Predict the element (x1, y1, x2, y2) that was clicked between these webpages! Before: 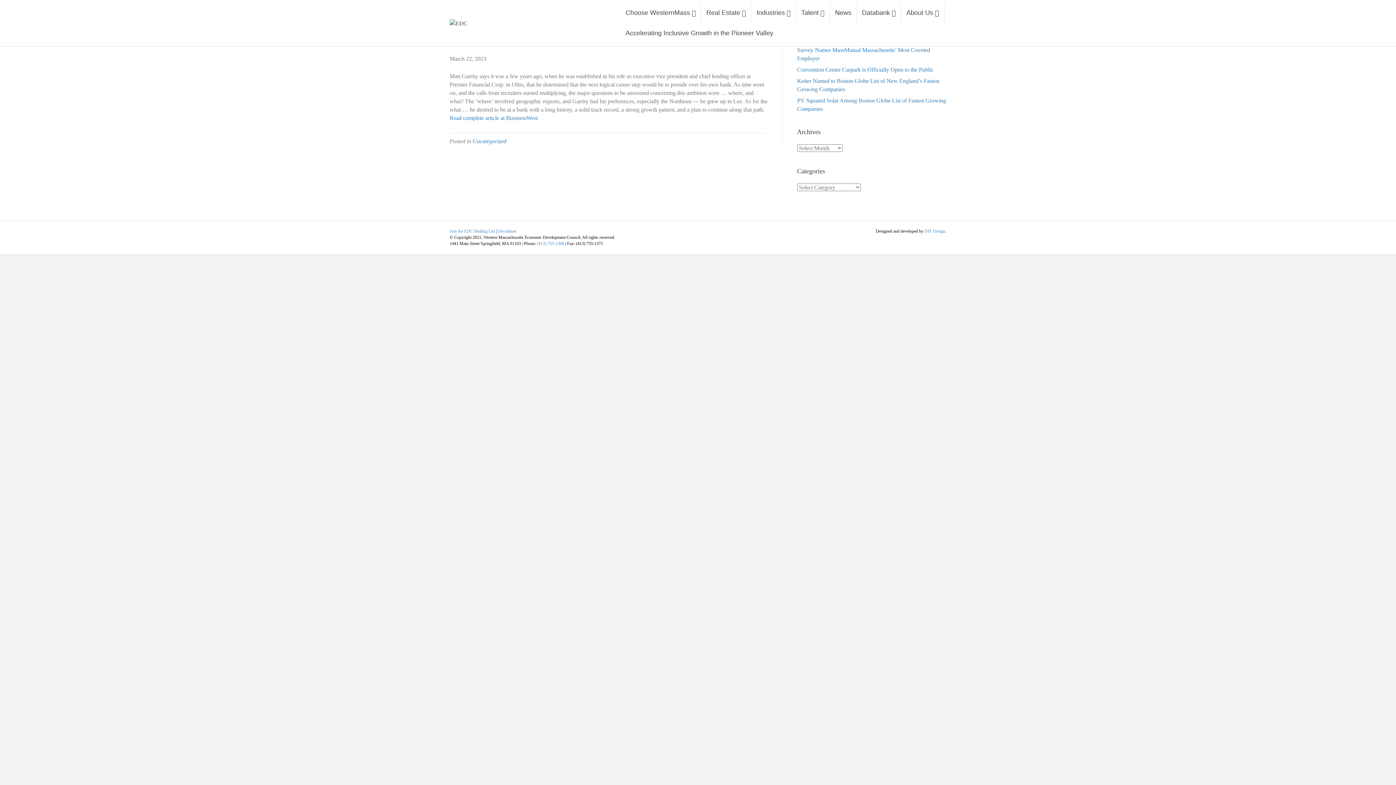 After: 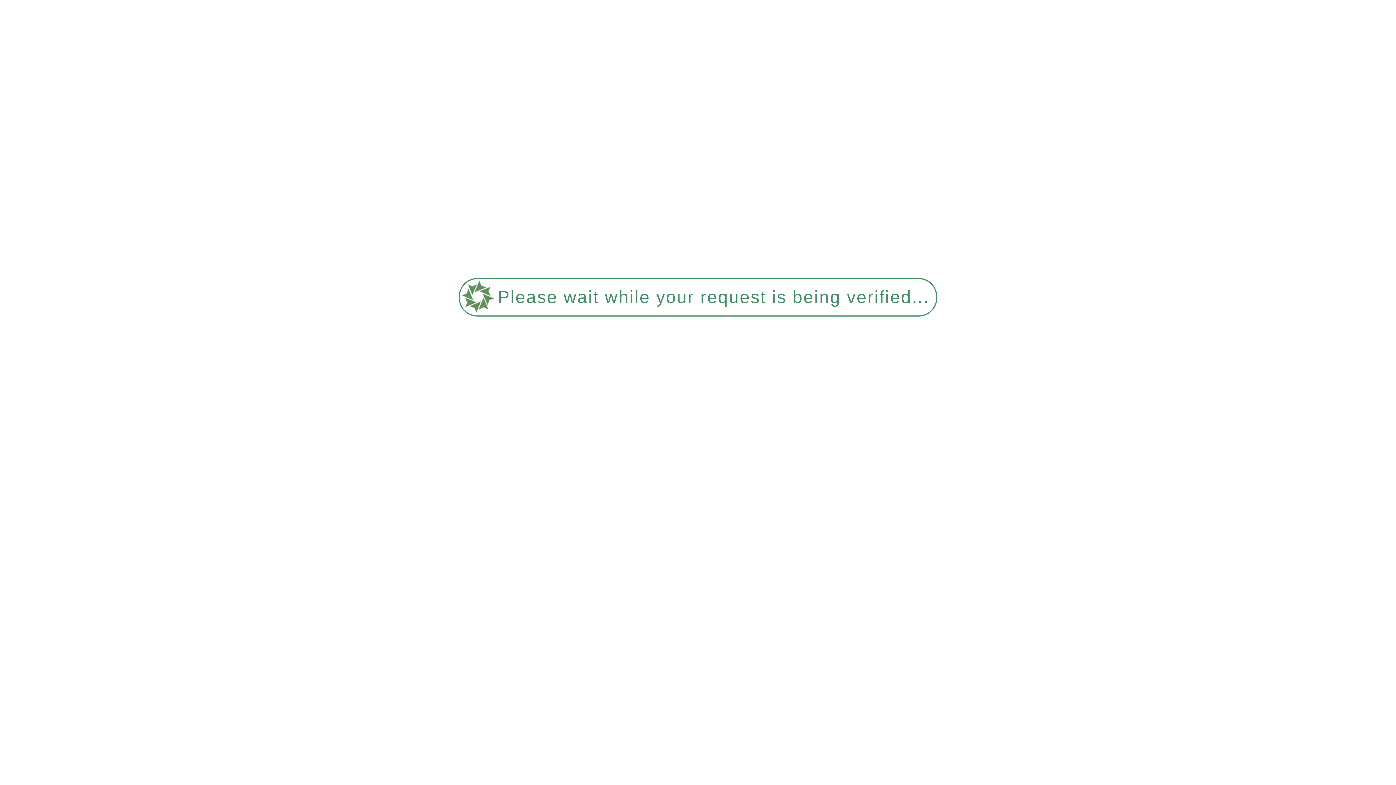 Action: label: Industries bbox: (751, 2, 796, 23)